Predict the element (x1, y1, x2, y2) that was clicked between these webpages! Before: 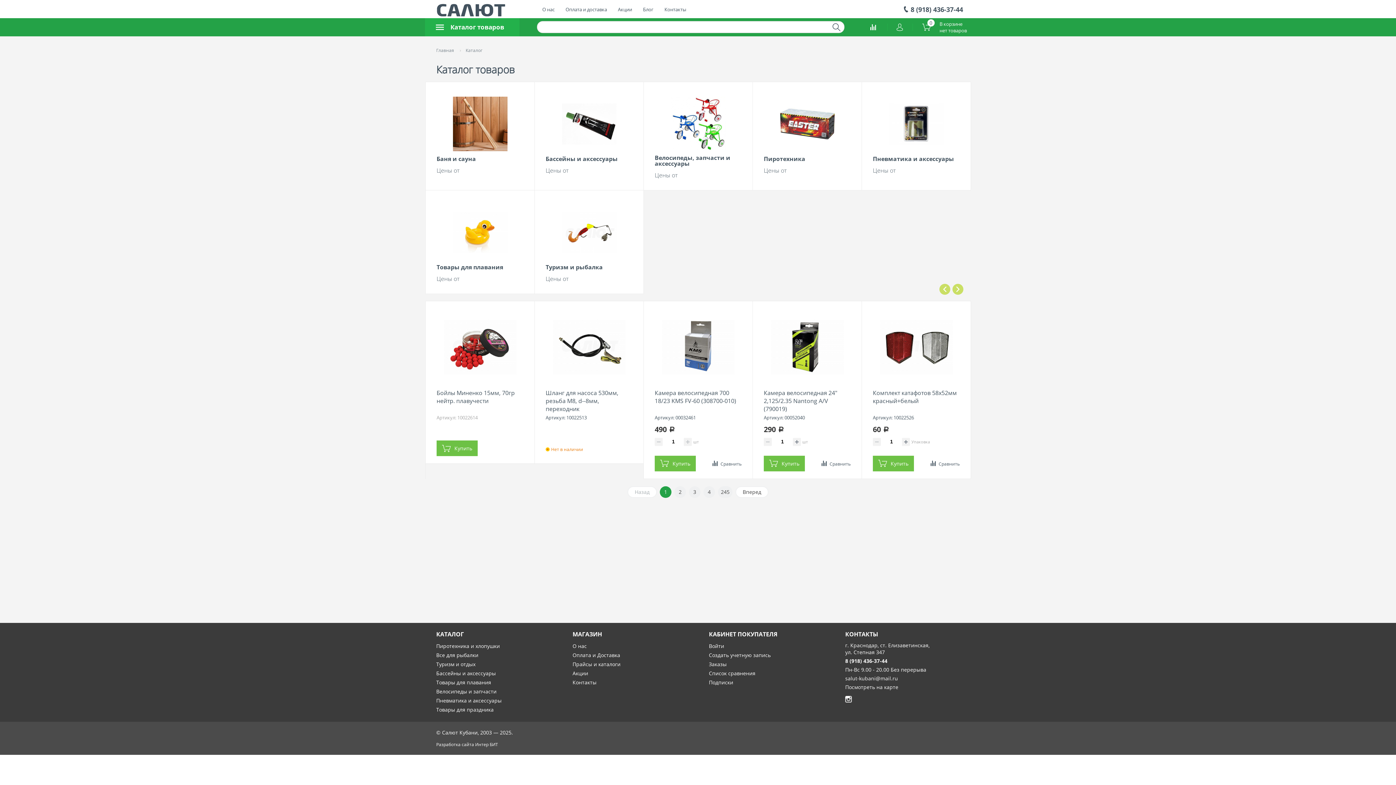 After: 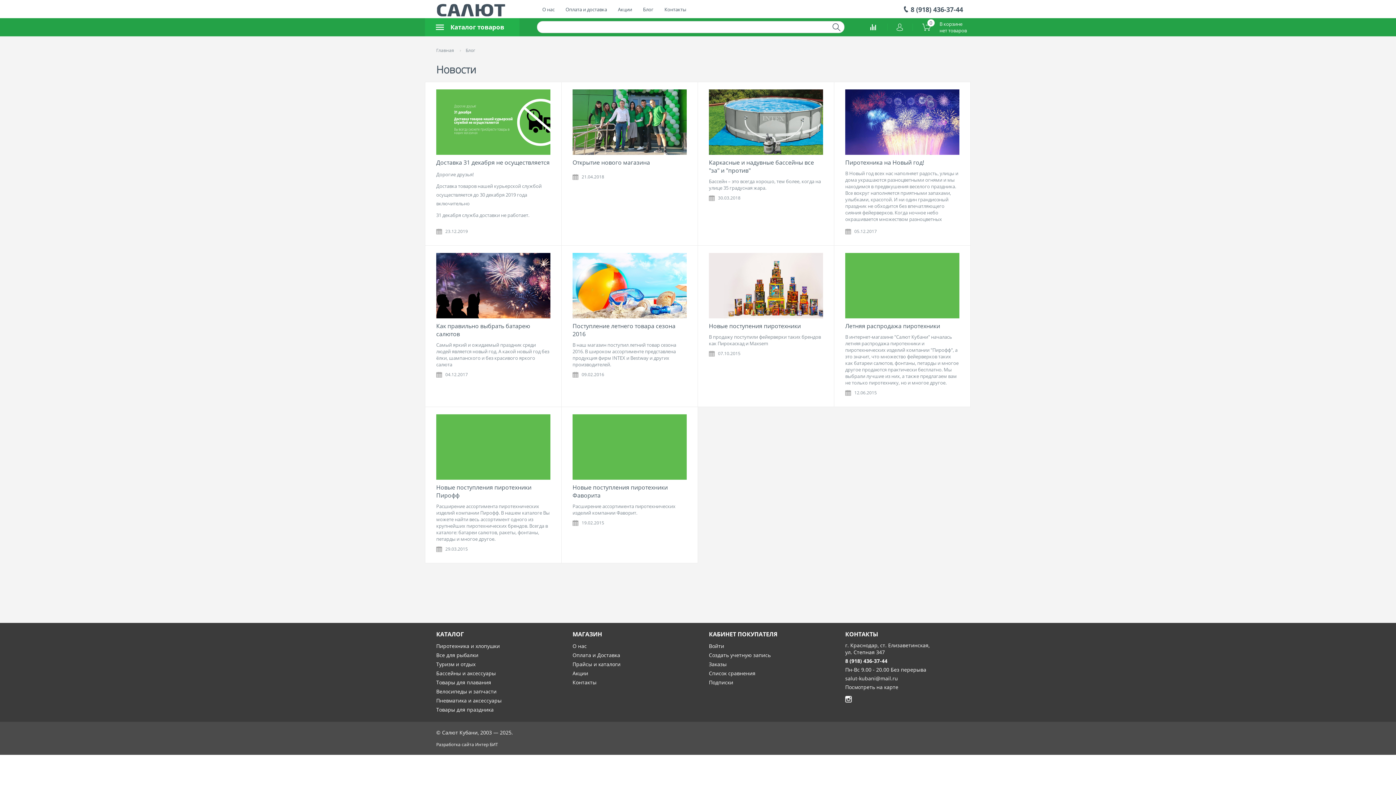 Action: bbox: (643, 6, 653, 12) label: Блог